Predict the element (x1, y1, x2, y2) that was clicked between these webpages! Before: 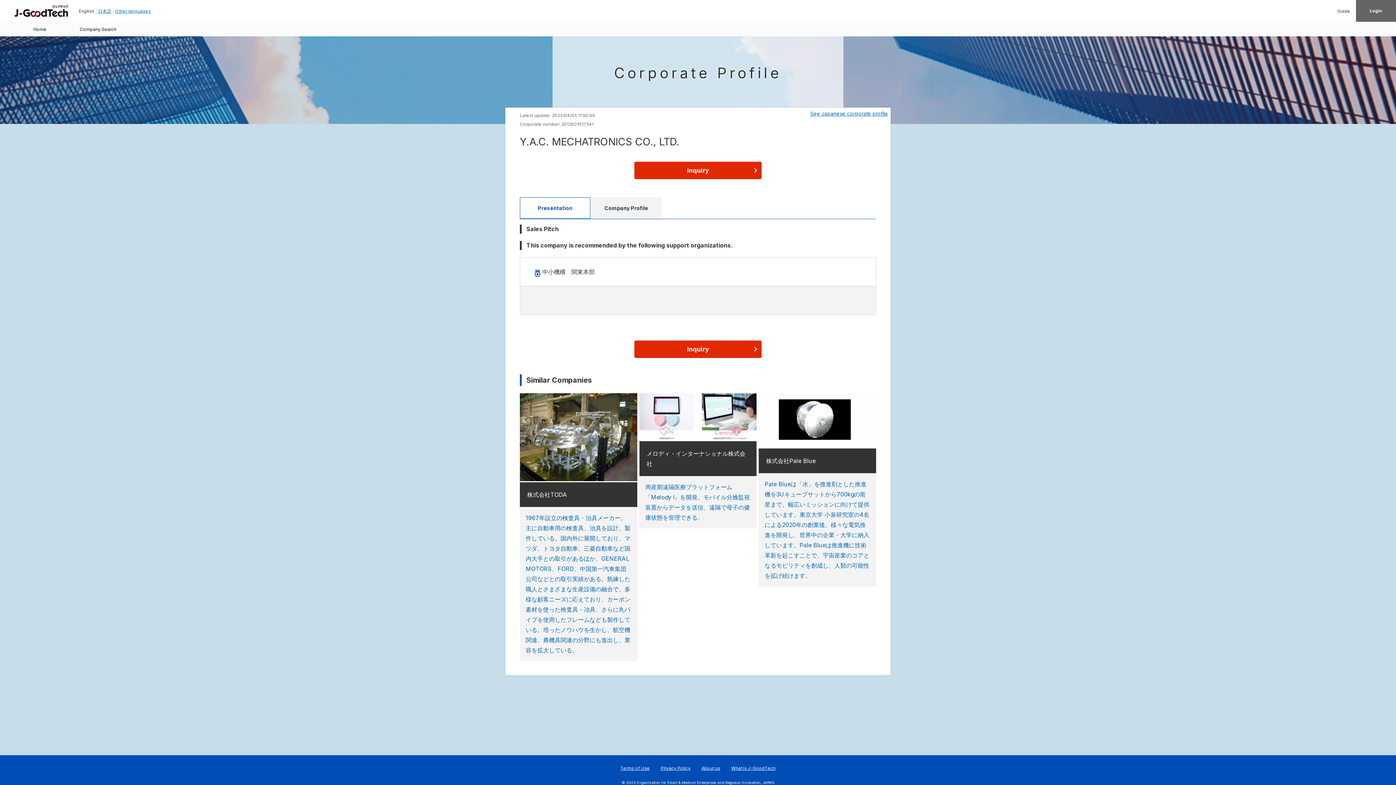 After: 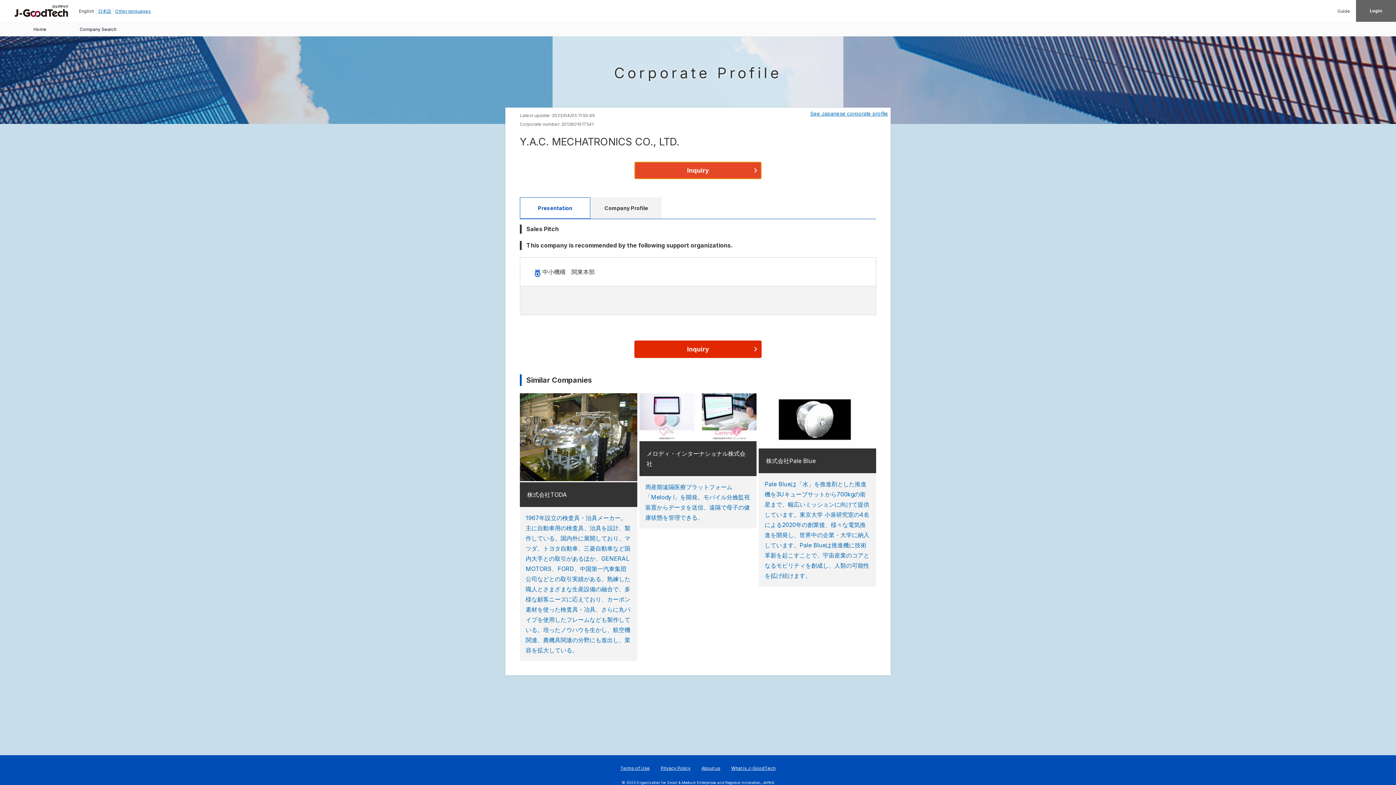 Action: label: Inquiry bbox: (634, 161, 761, 179)